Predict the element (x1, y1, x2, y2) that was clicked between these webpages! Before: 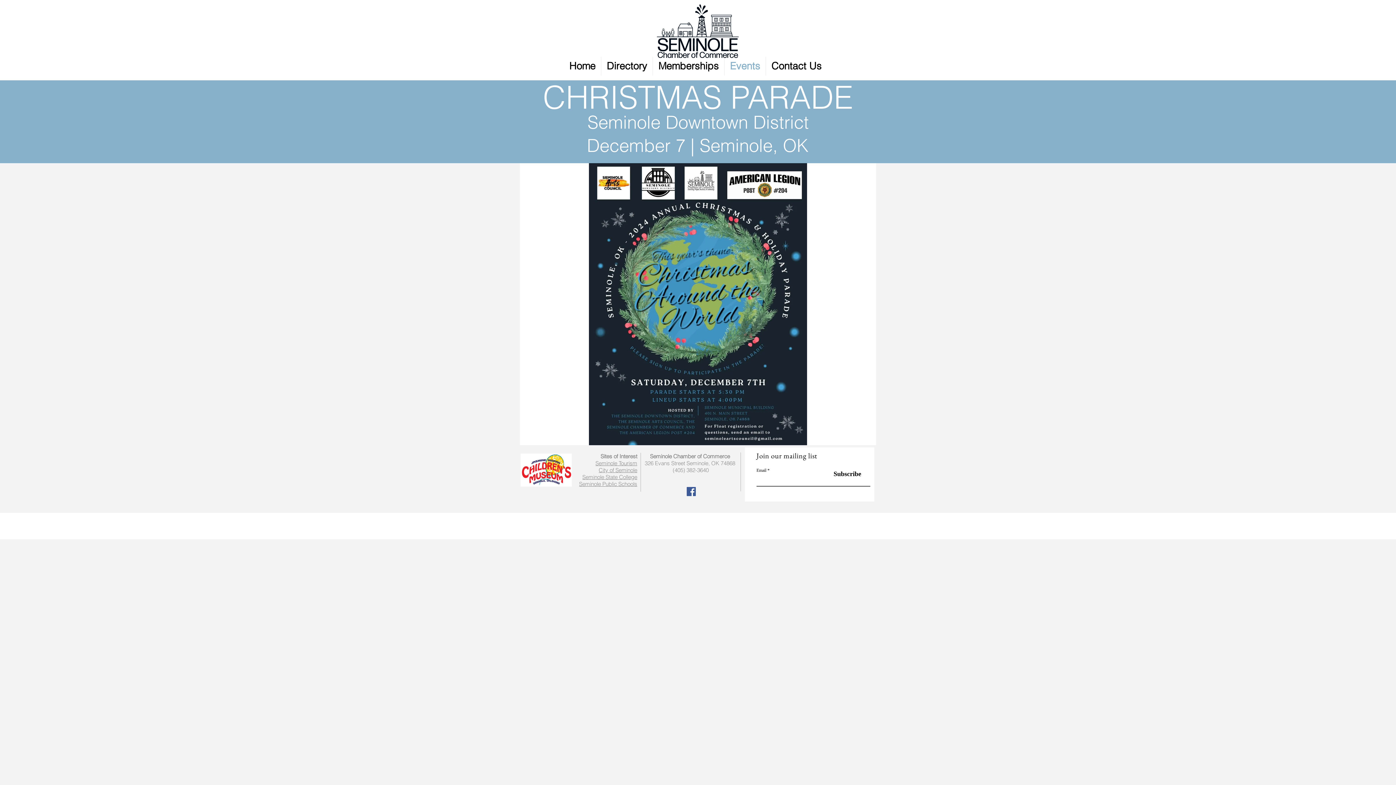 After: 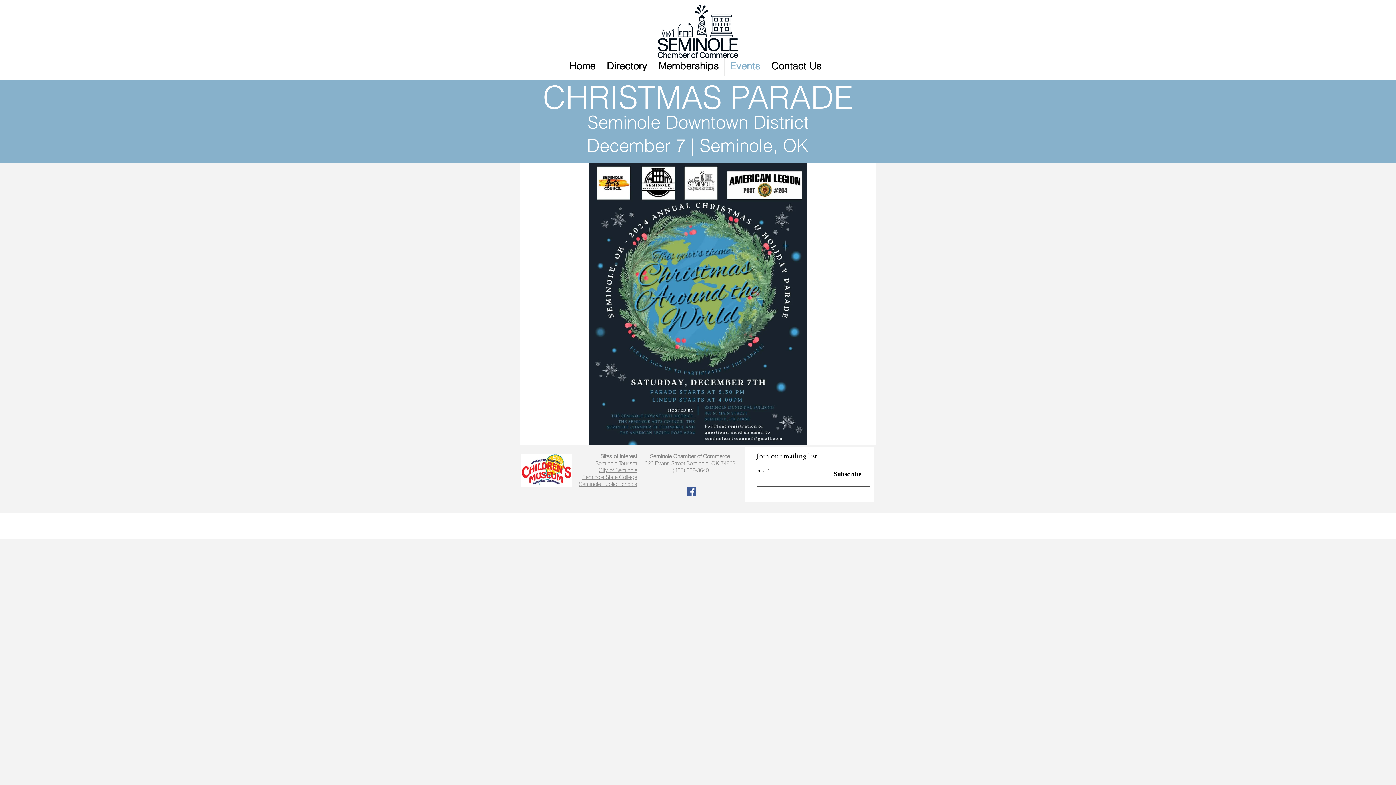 Action: bbox: (520, 453, 572, 486)